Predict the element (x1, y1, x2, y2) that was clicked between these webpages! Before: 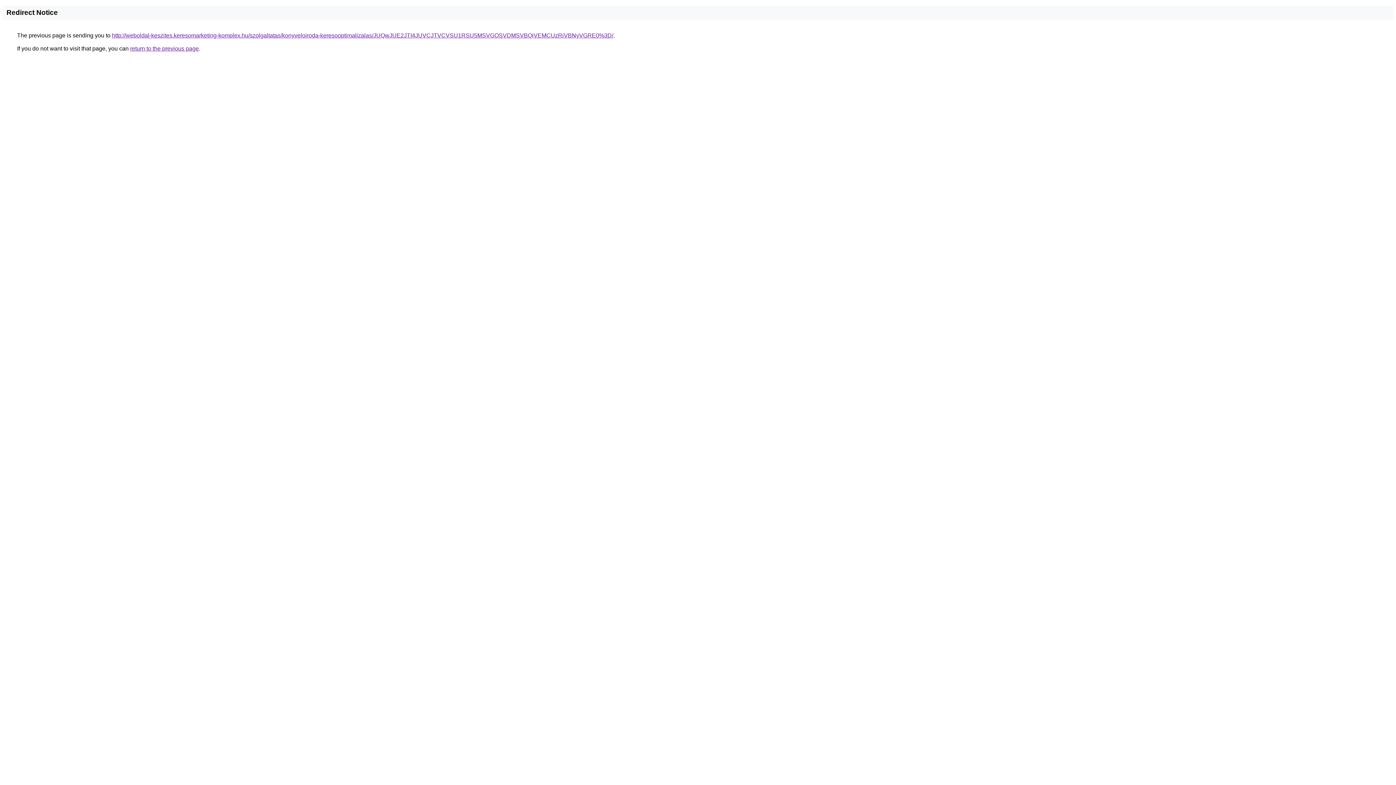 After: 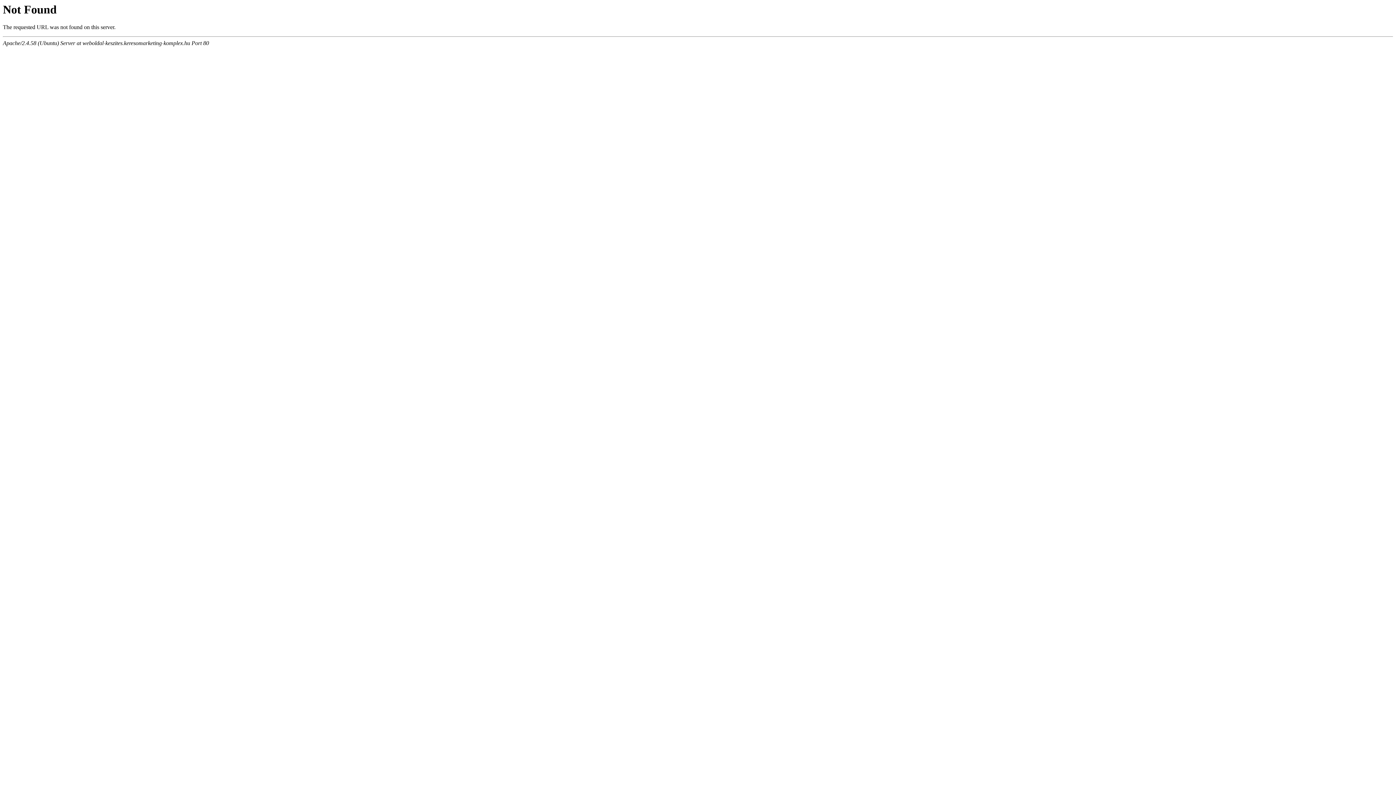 Action: label: http://weboldal-keszites.keresomarketing-komplex.hu/szolgaltatas/konyveloiroda-keresooptimalizalas/JUQwJUE2JTI4JUVCJTVCVSU1RSU5MSVGOSVDMSVBQiVEMCUzRiVBNyVGRE0%3D/ bbox: (112, 32, 613, 38)